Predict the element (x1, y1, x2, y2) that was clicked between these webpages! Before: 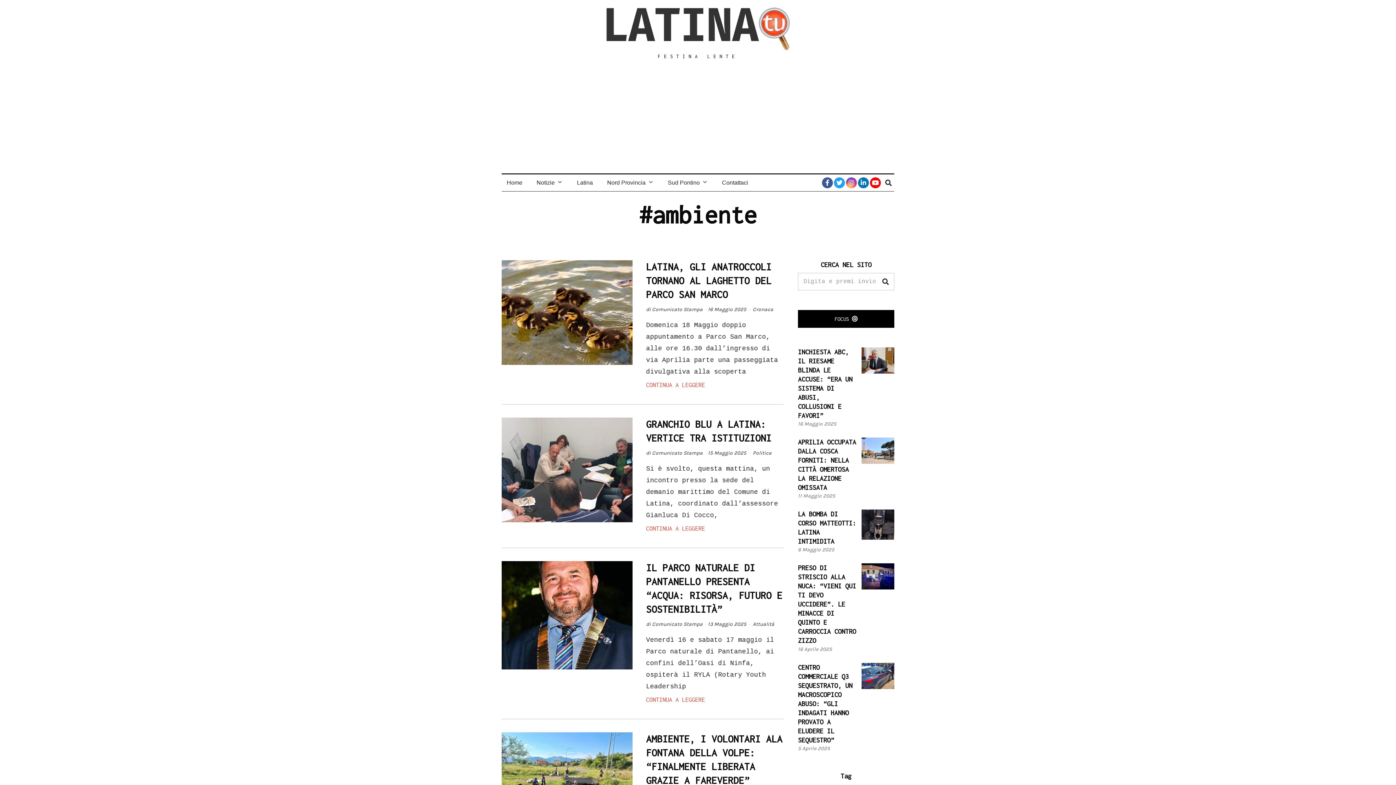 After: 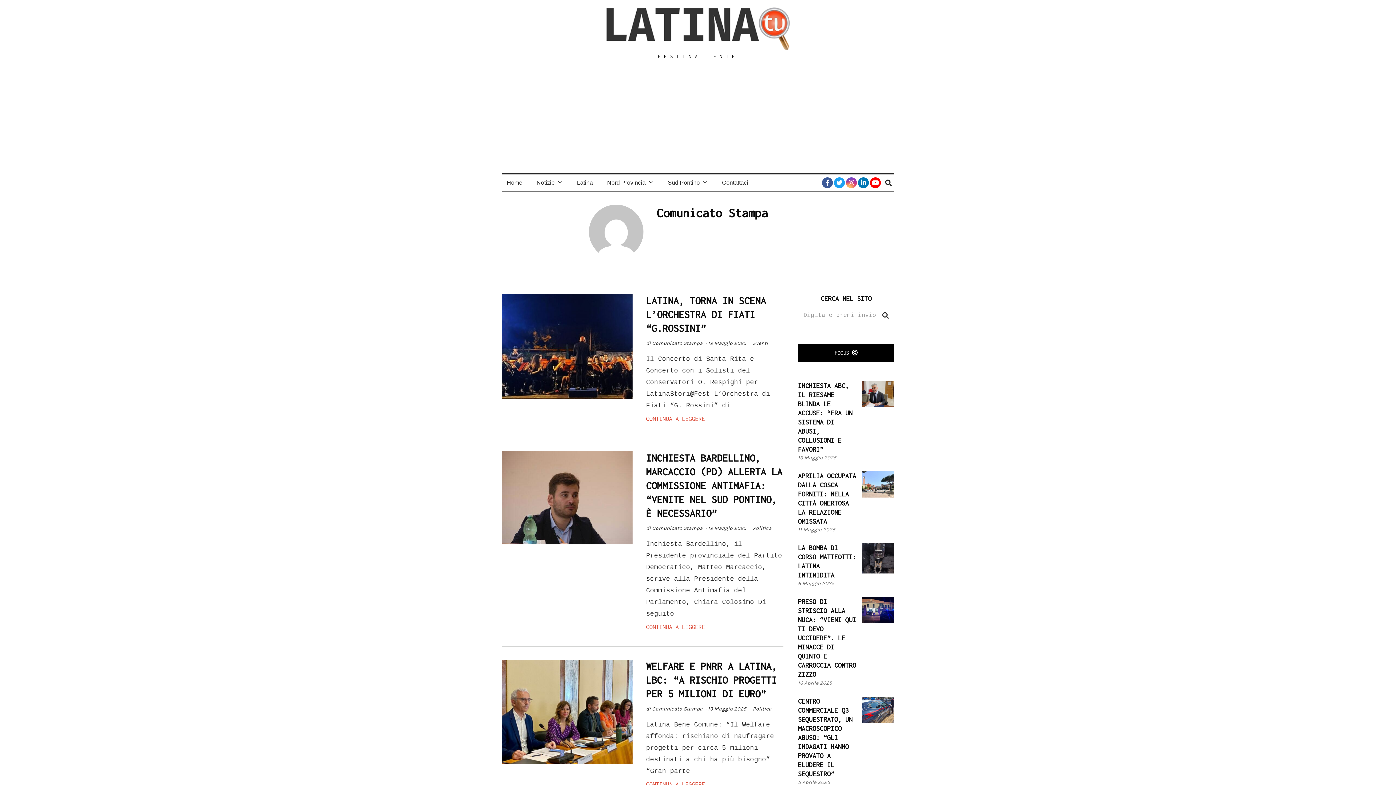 Action: label: Comunicato Stampa bbox: (652, 306, 702, 312)